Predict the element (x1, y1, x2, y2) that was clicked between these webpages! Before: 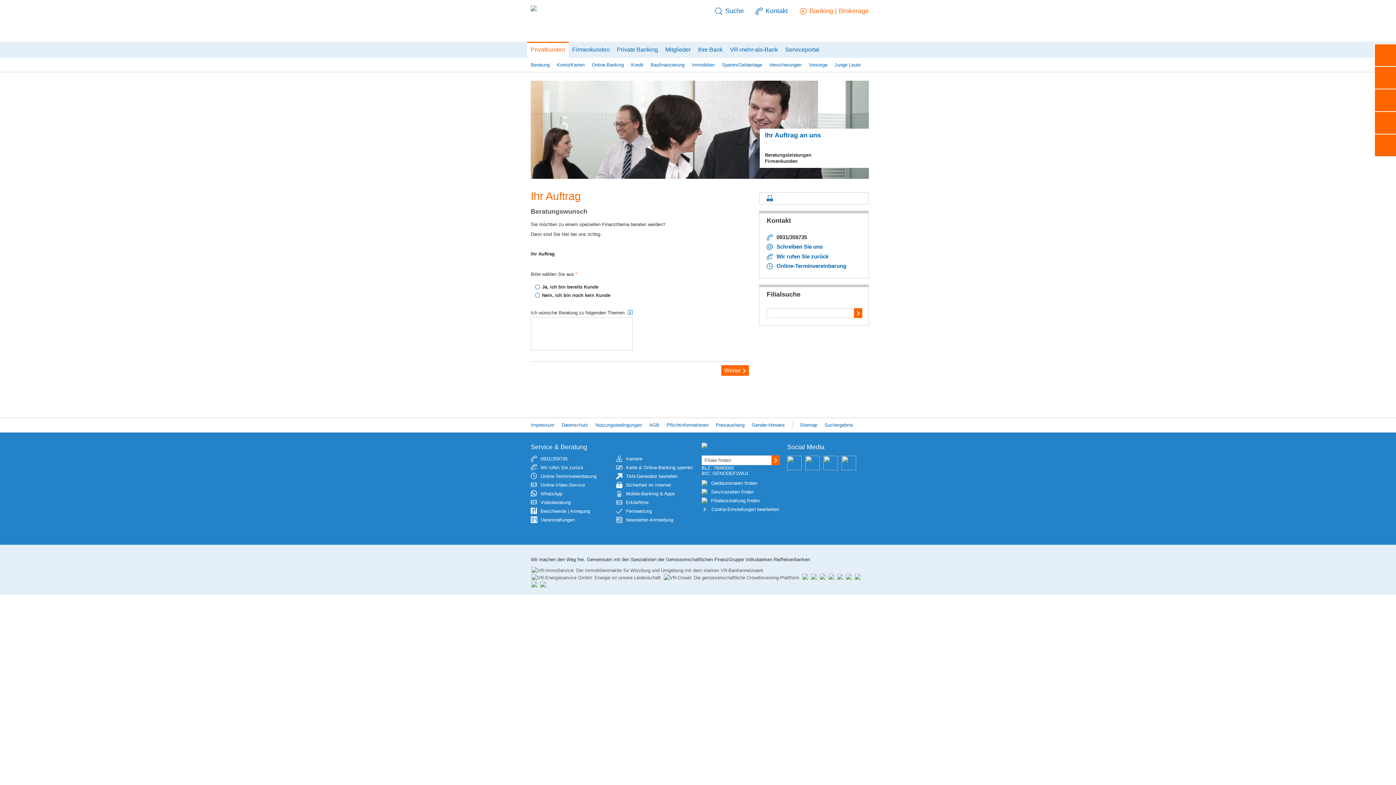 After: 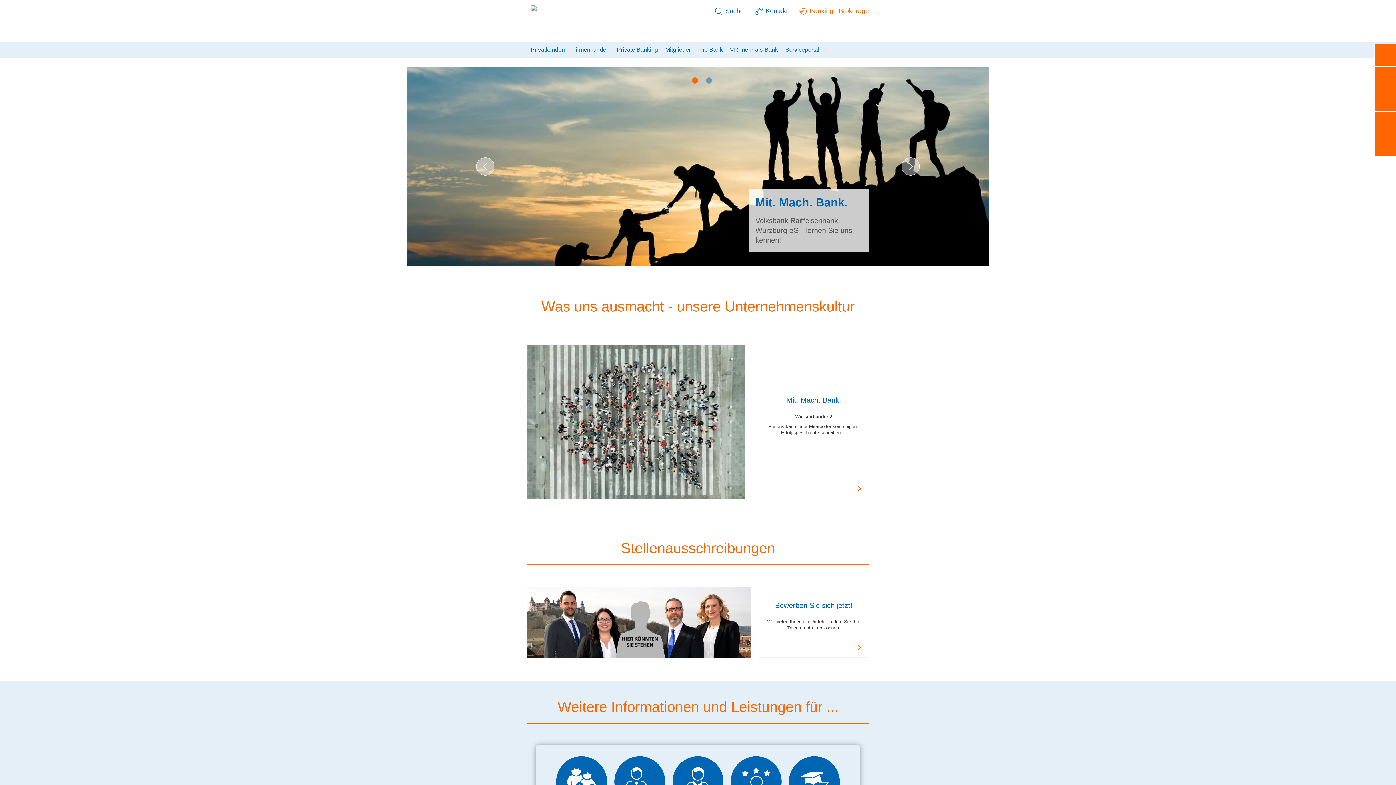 Action: bbox: (616, 456, 642, 462) label: Karriere